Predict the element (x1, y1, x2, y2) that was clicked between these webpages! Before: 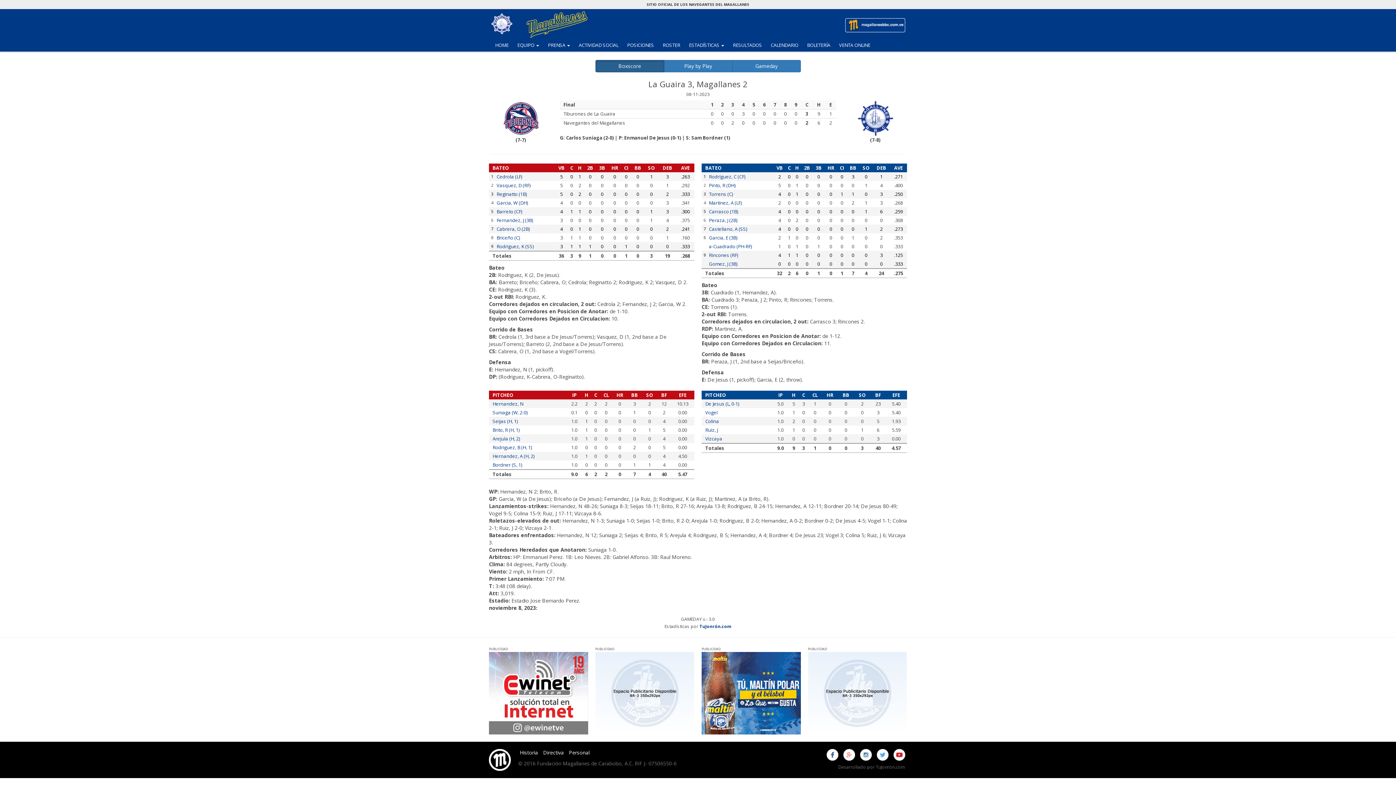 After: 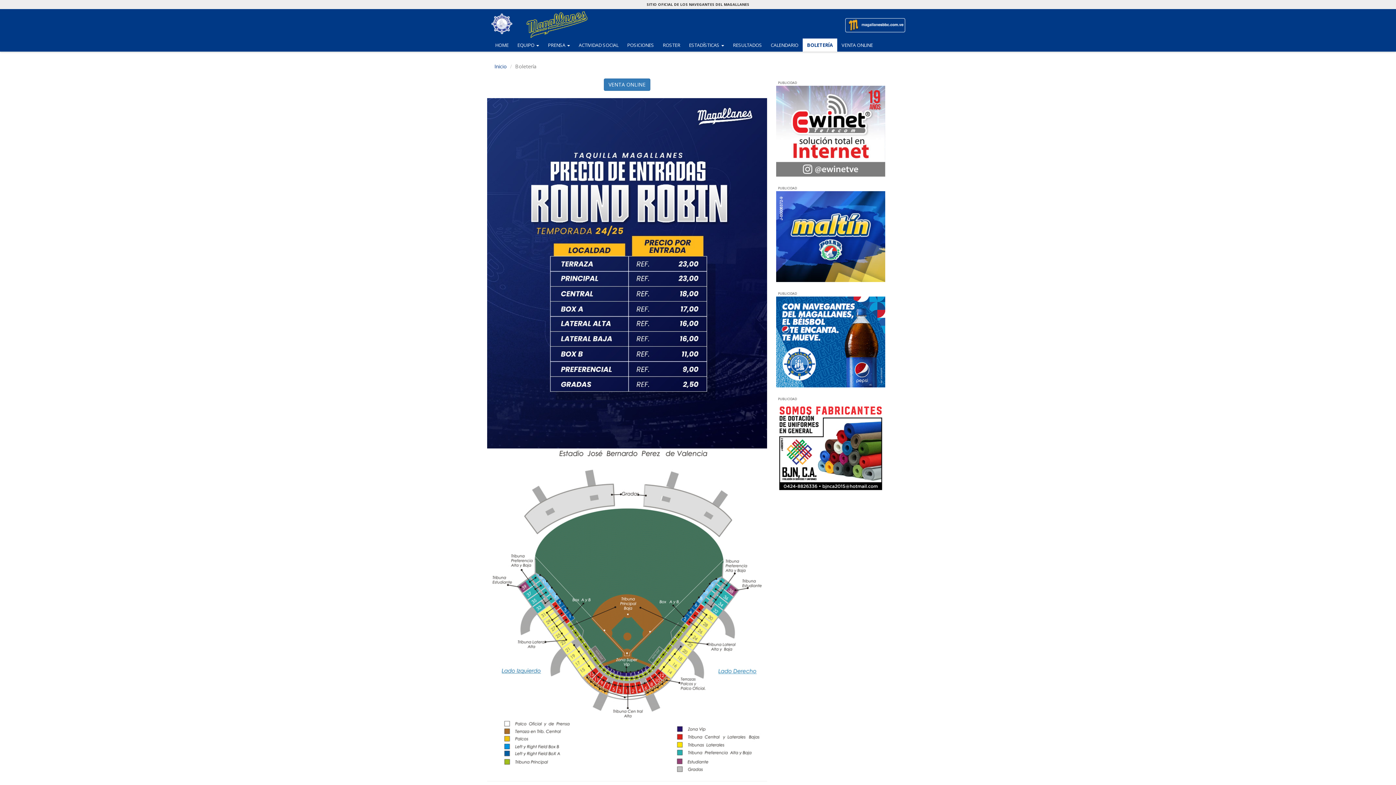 Action: label: BOLETERÍA bbox: (802, 38, 834, 51)